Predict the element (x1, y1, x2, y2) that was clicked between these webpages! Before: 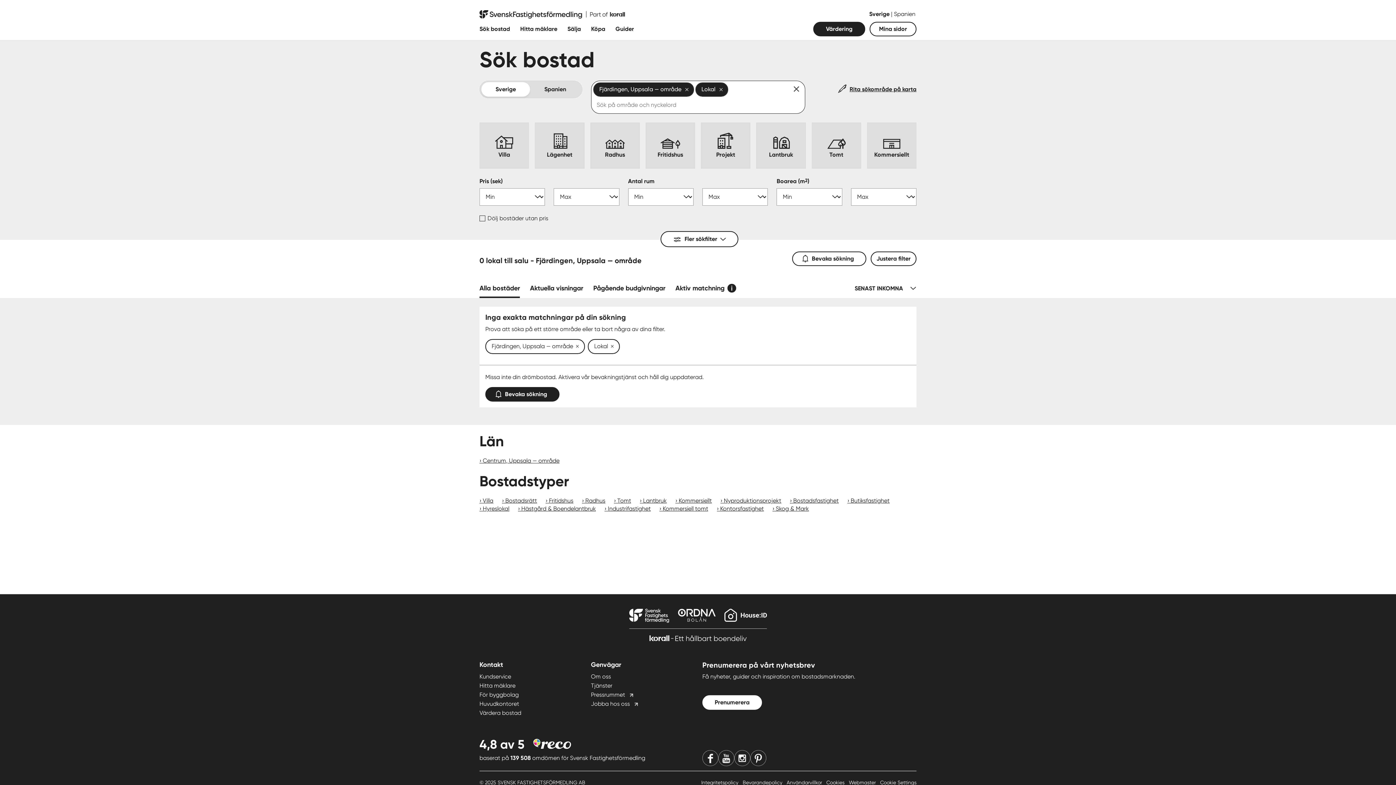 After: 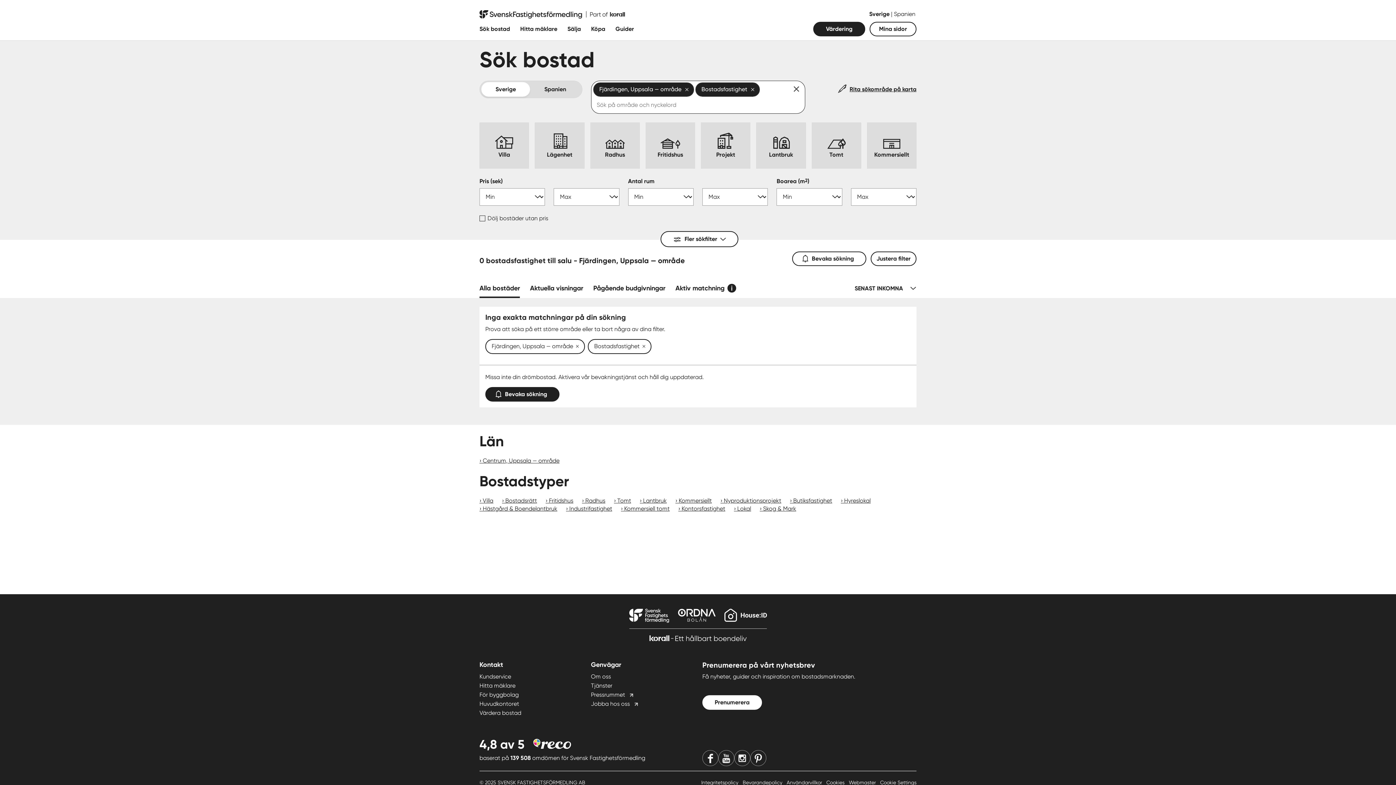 Action: bbox: (790, 497, 838, 504) label: Bostadsfastighet